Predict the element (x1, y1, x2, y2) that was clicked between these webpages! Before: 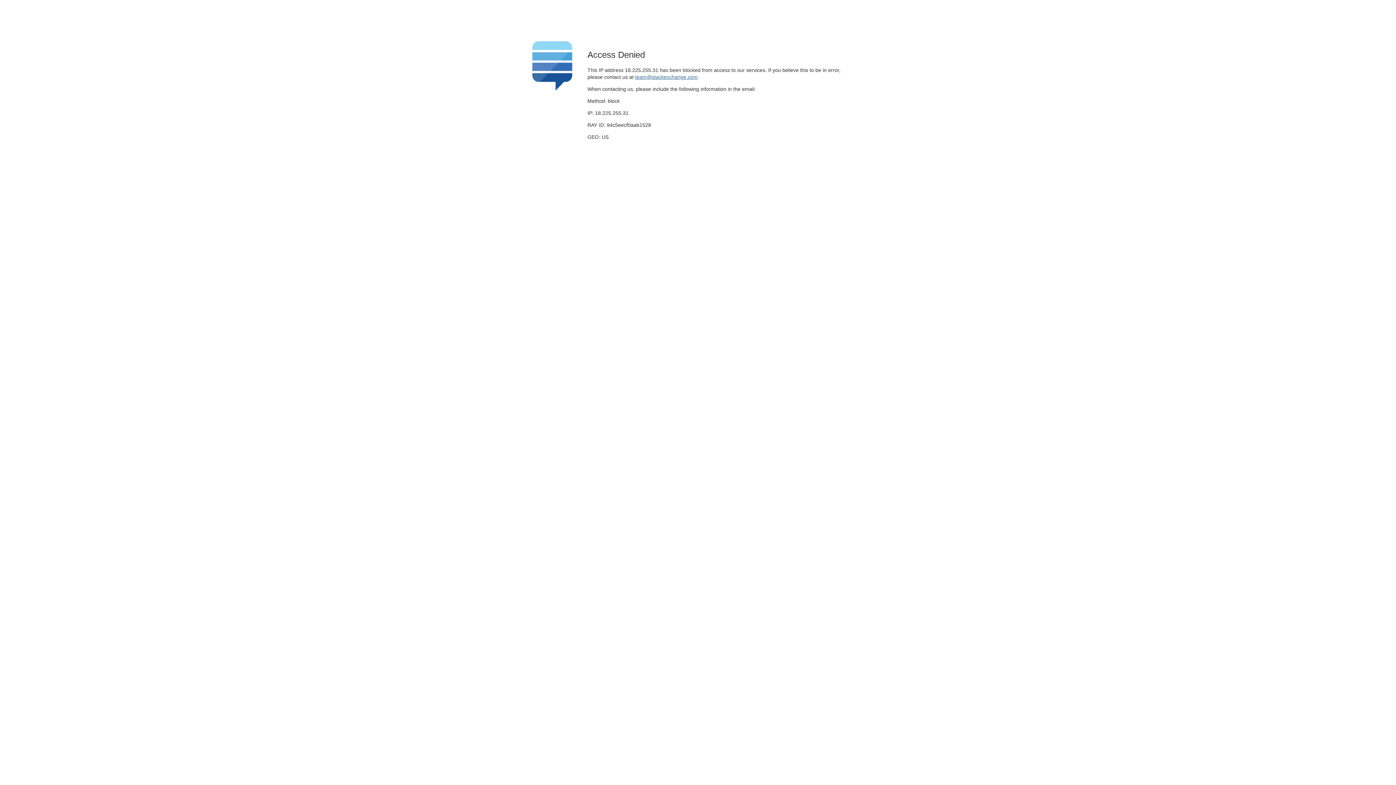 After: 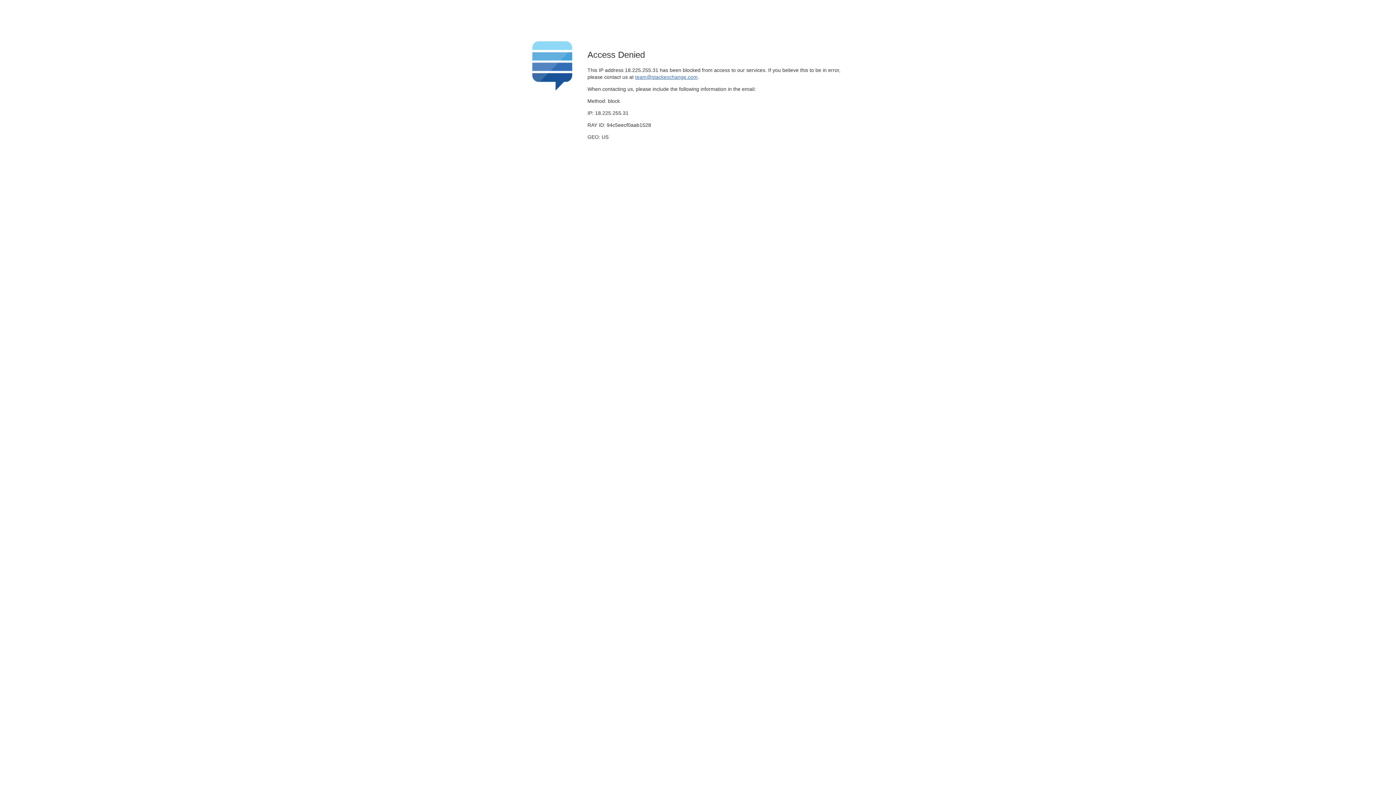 Action: bbox: (635, 74, 697, 79) label: team@stackexchange.com